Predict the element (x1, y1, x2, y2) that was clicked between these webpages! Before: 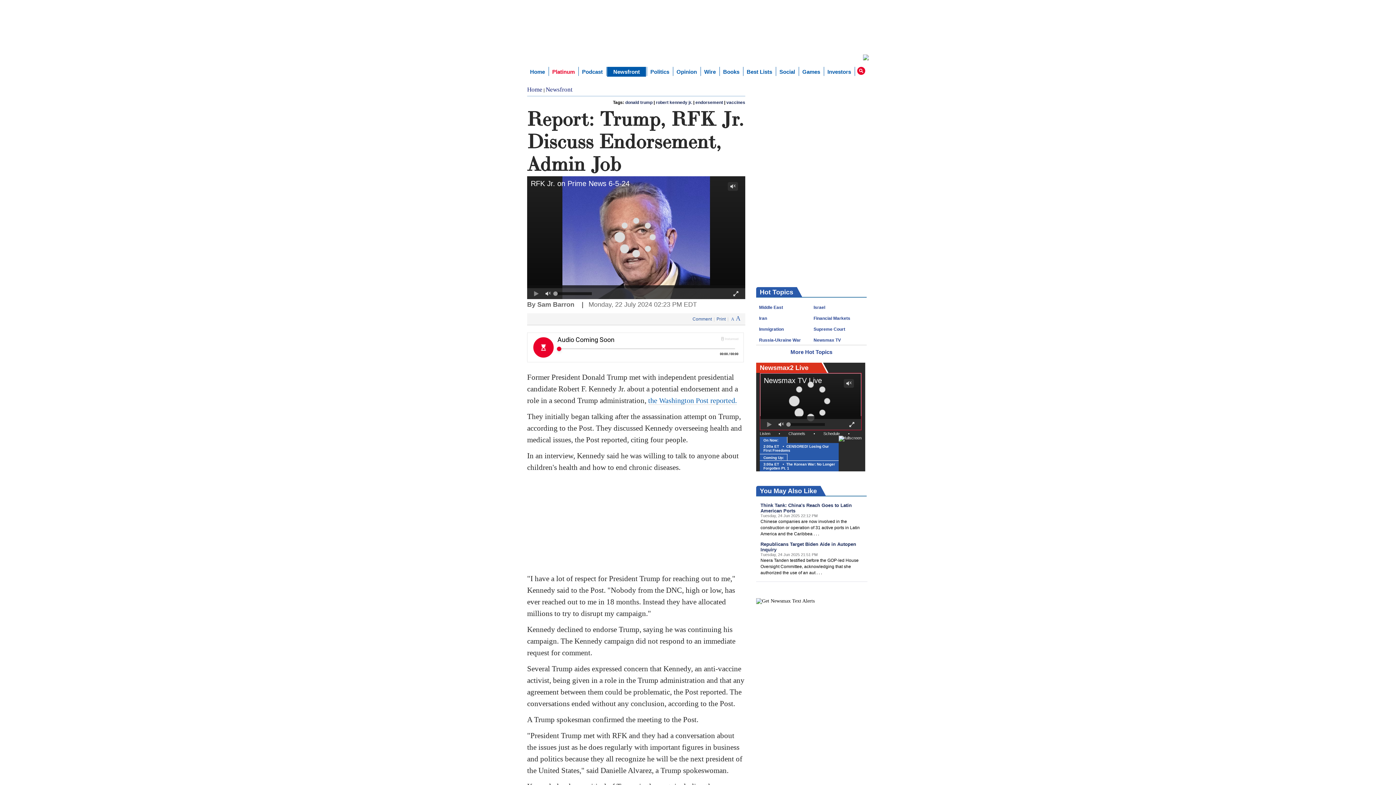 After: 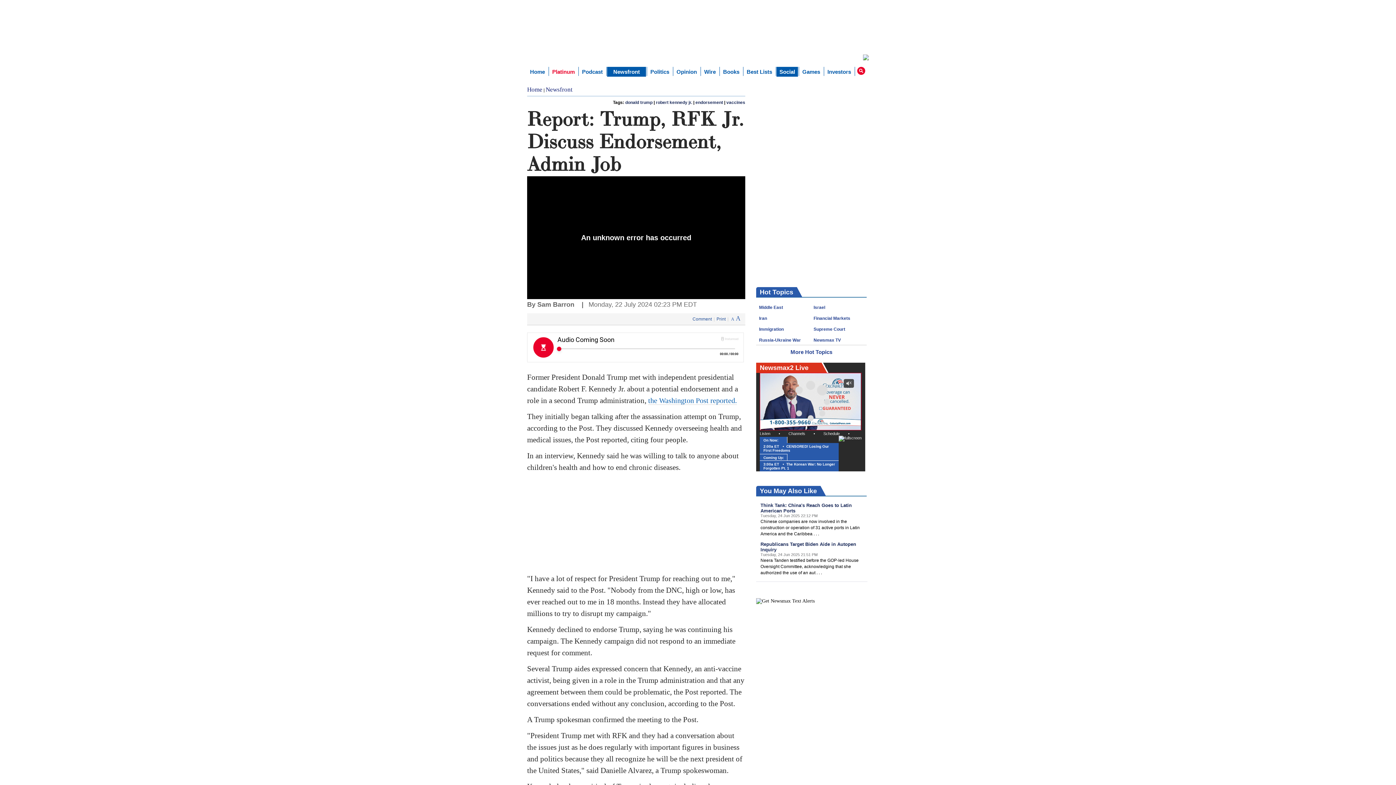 Action: bbox: (776, 66, 798, 76) label: Social